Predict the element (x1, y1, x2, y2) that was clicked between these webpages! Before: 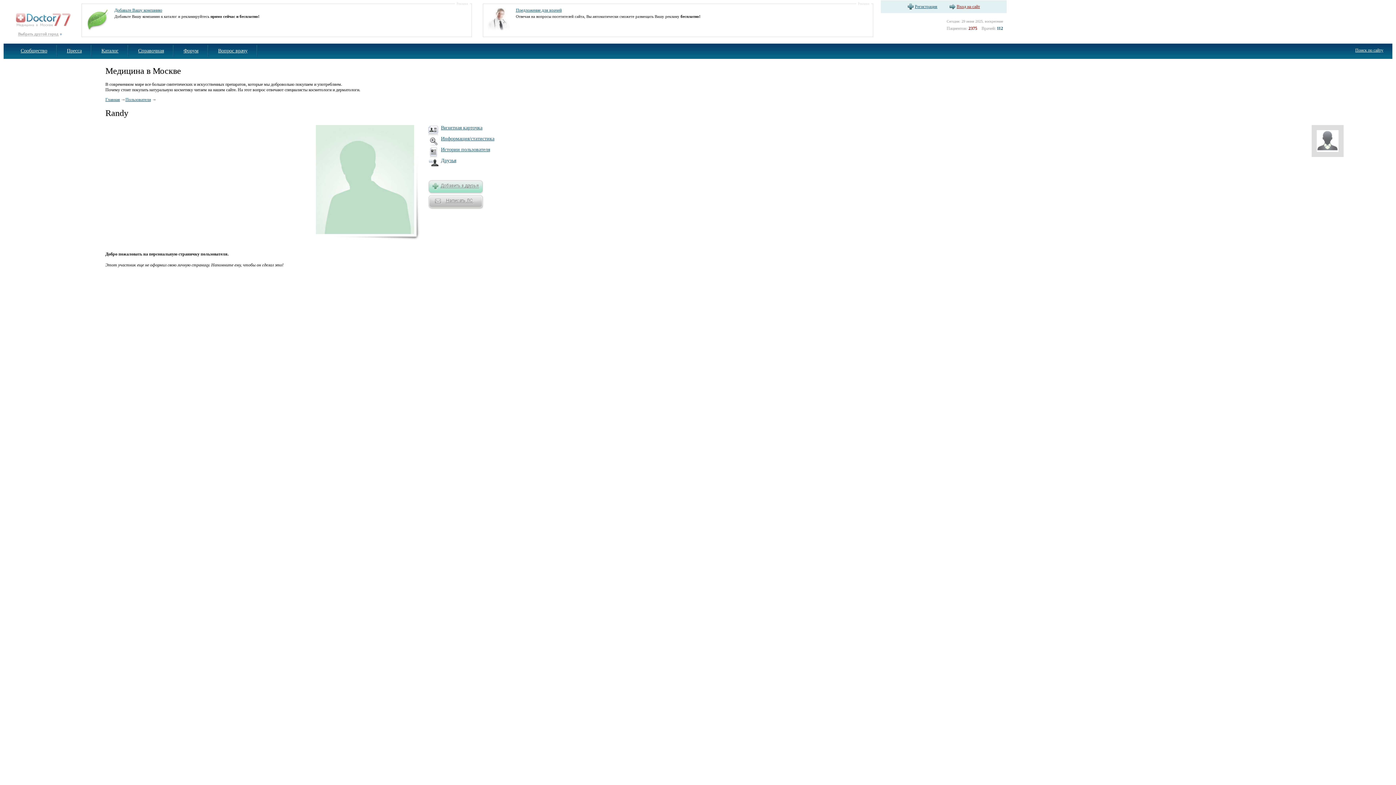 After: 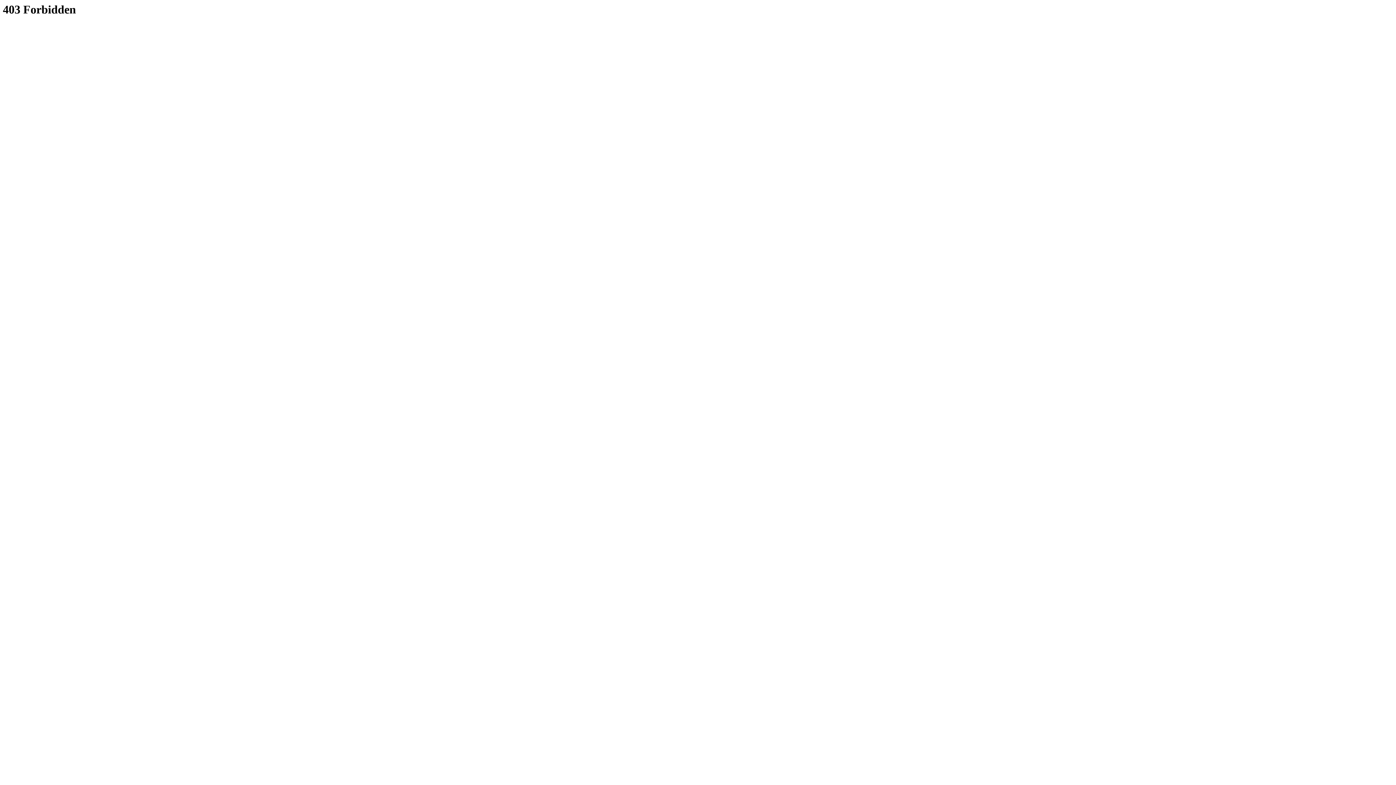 Action: bbox: (949, 3, 980, 9) label: Вход на сайт